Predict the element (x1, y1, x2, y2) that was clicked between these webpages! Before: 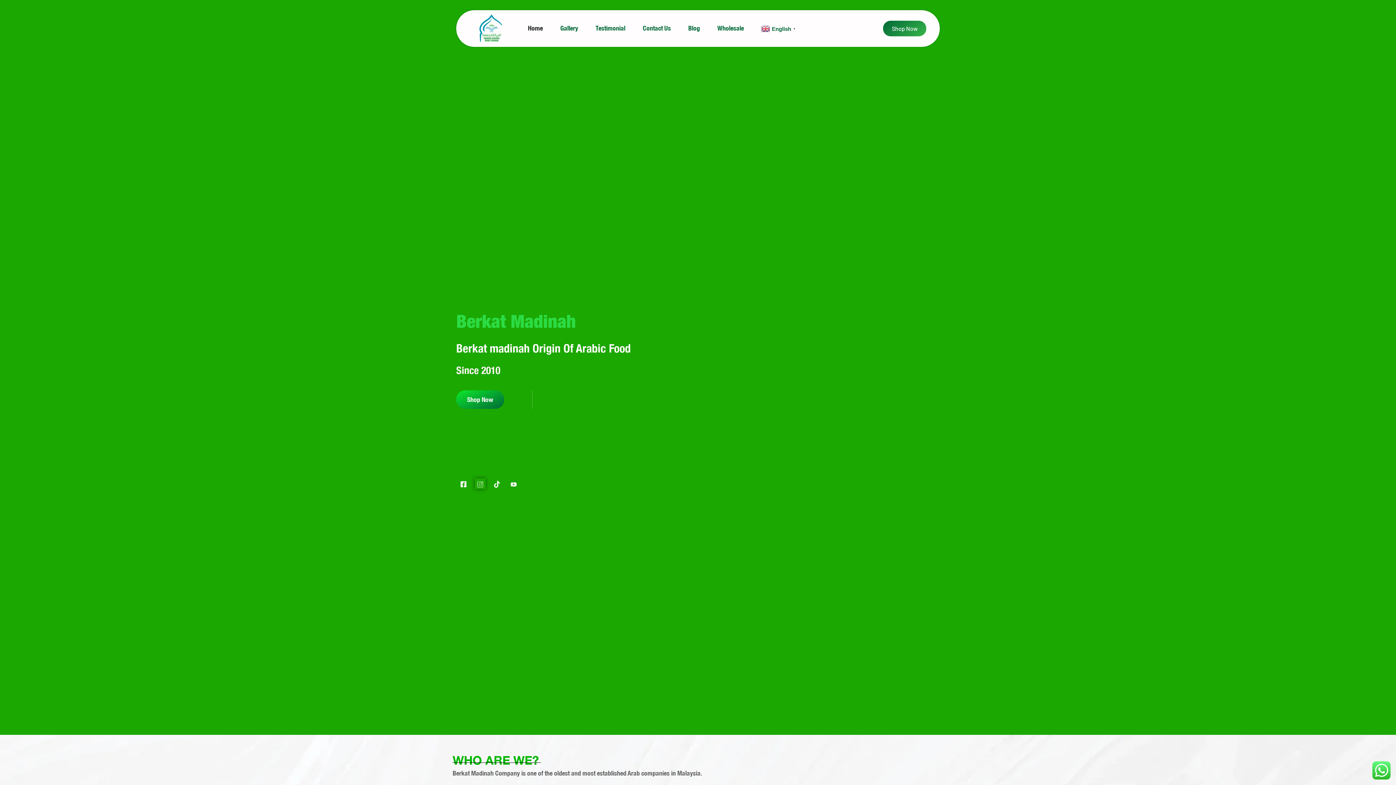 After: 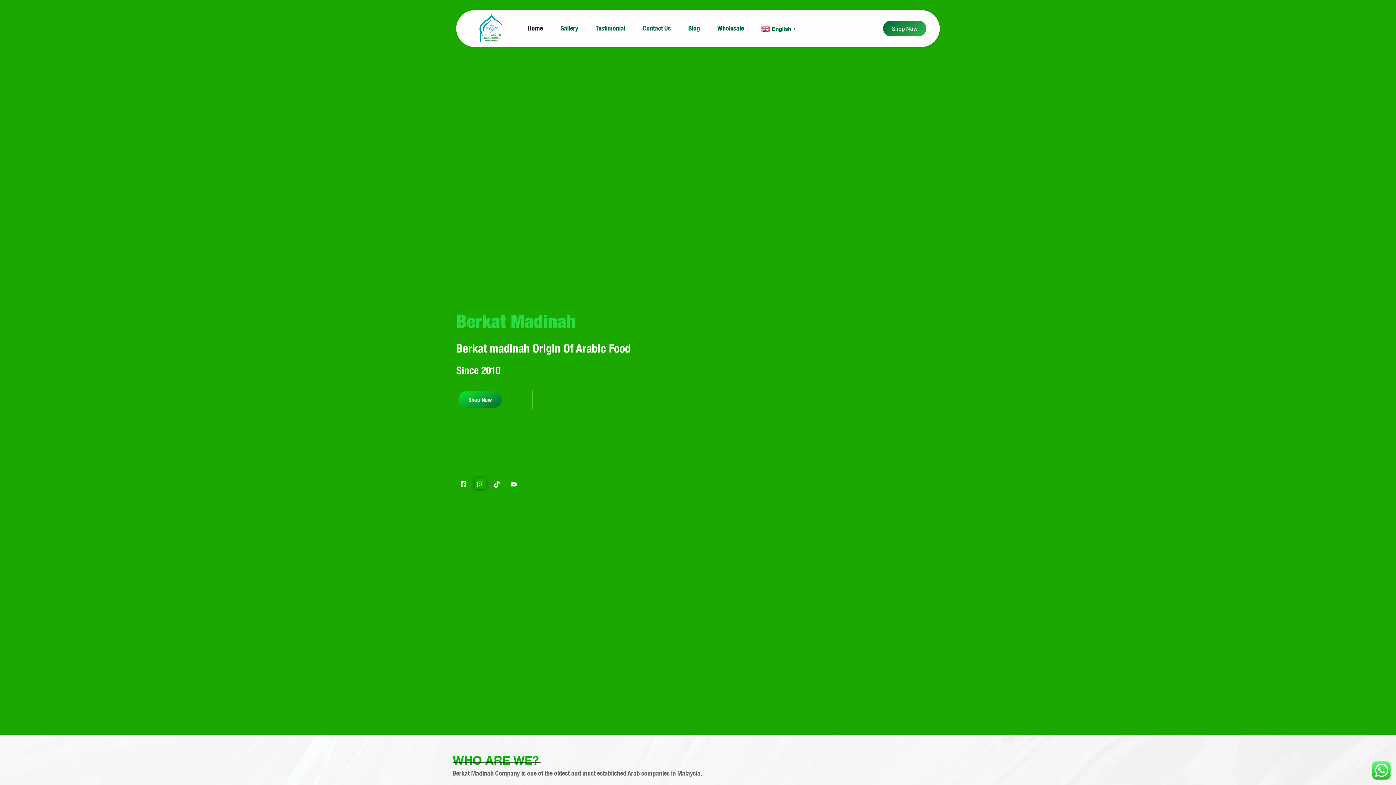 Action: label: Shop Now bbox: (456, 390, 504, 409)